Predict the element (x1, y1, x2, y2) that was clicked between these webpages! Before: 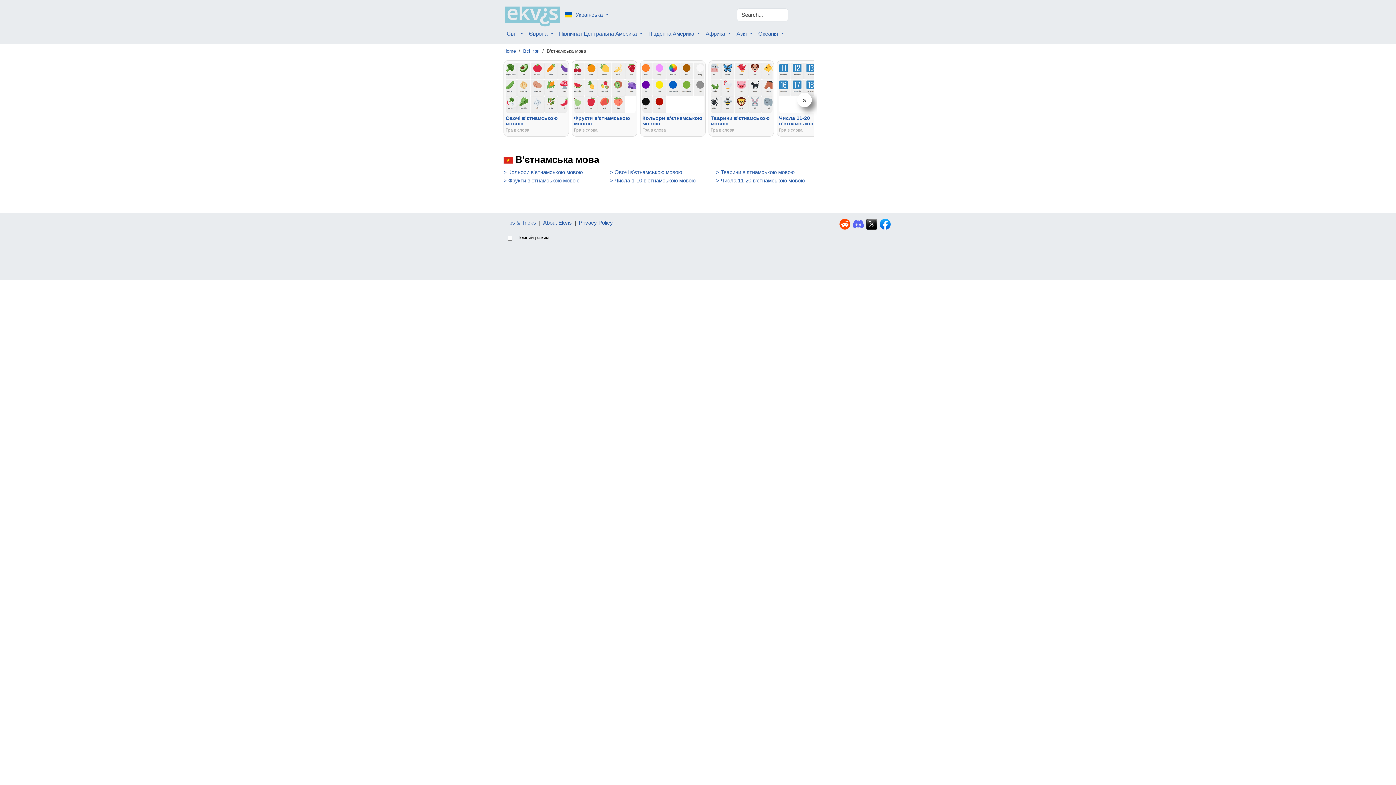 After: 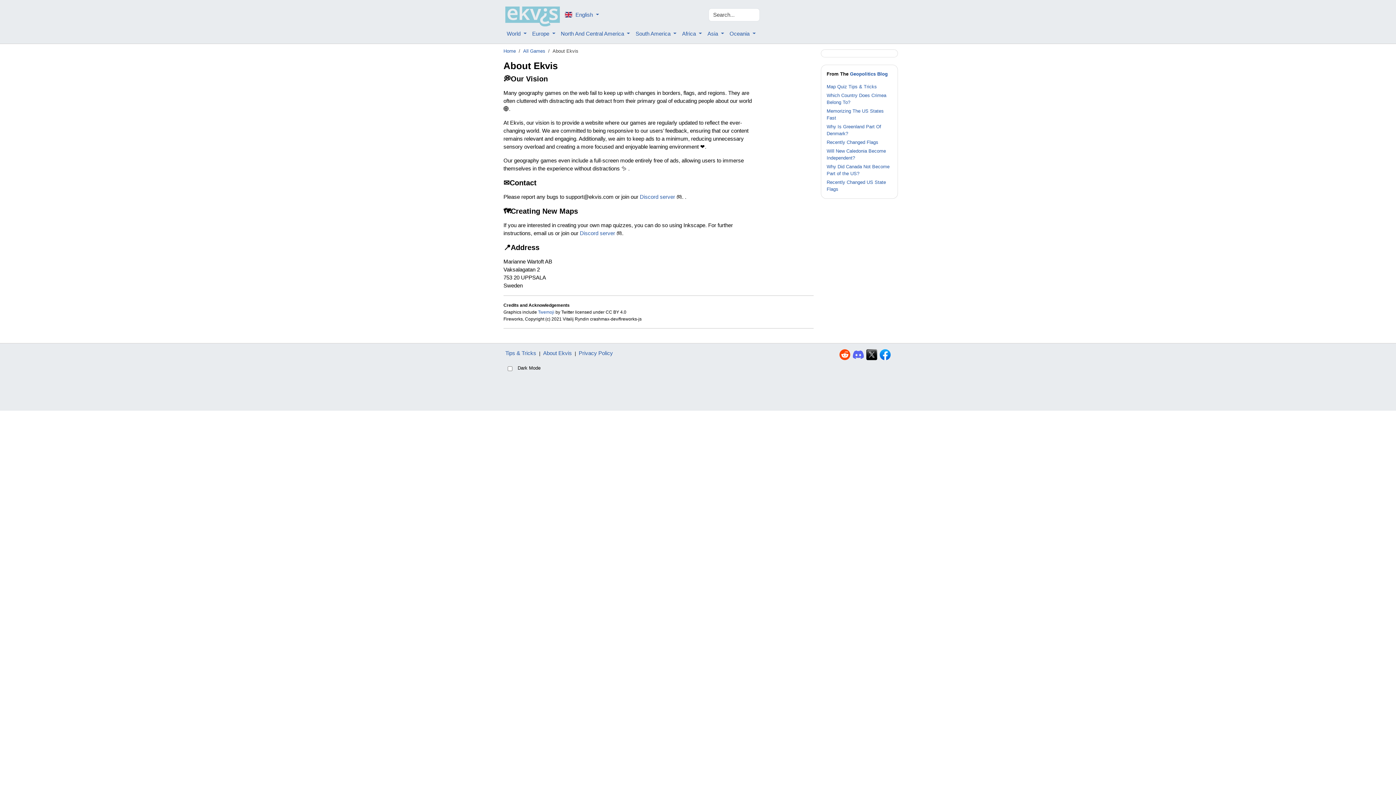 Action: label: About Ekvis bbox: (543, 219, 572, 225)